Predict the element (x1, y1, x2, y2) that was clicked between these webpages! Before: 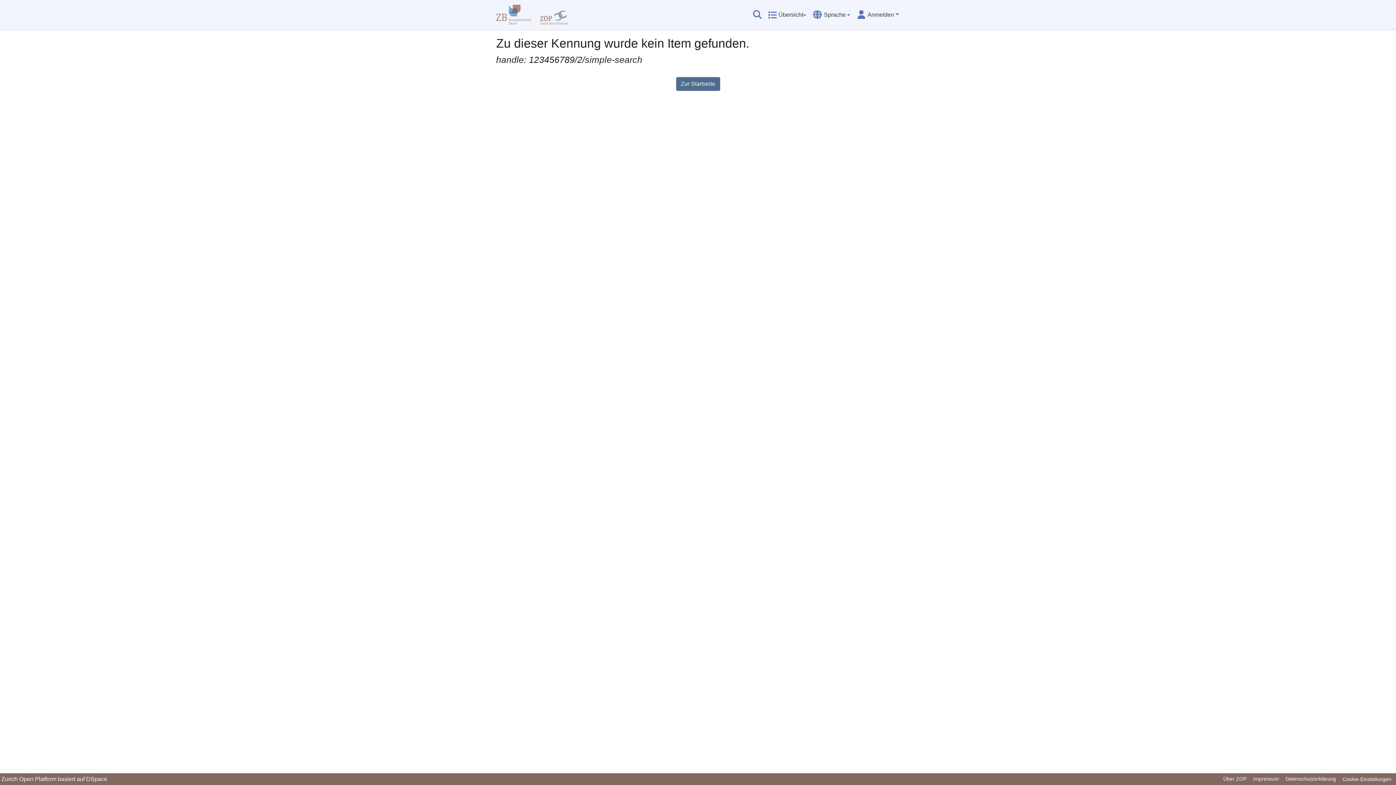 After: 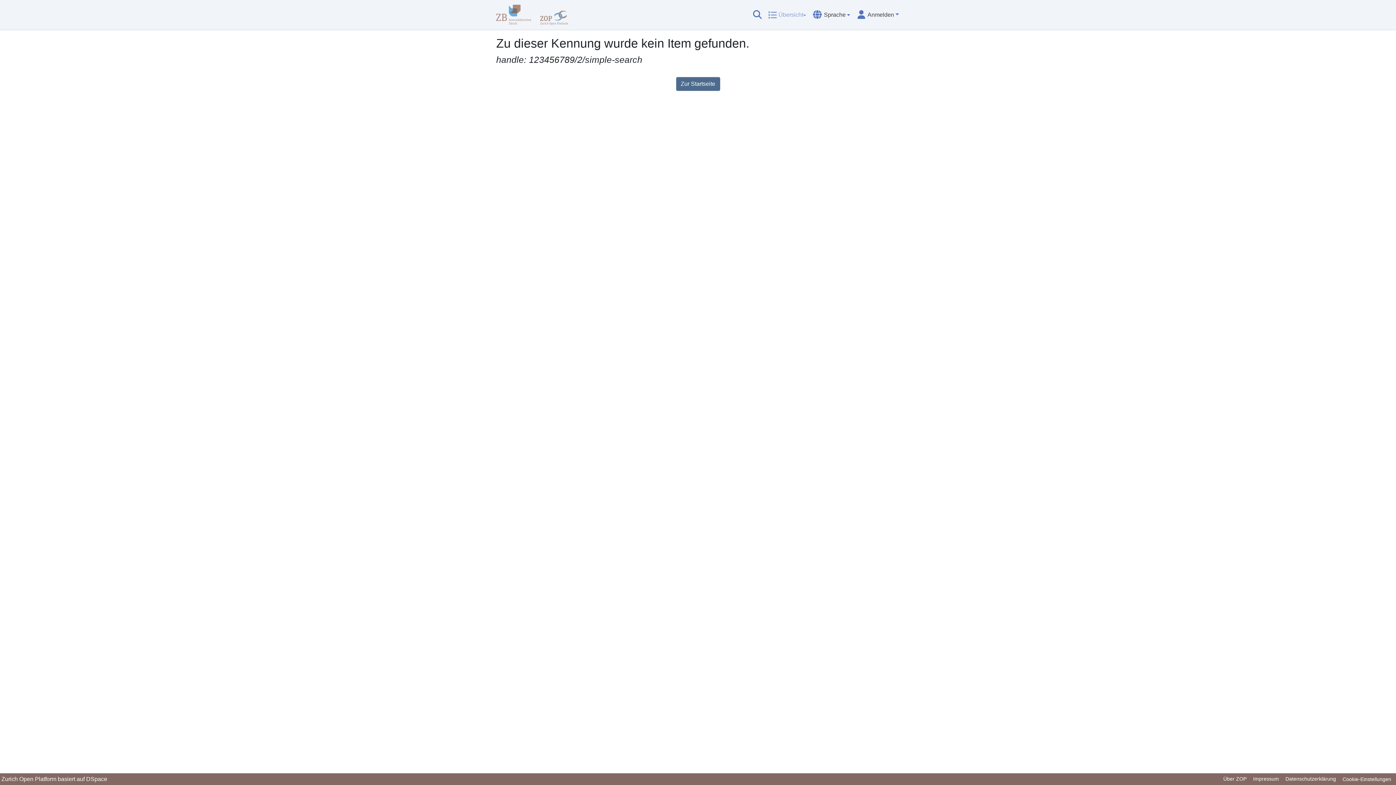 Action: label: Übersicht bbox: (768, 7, 806, 22)